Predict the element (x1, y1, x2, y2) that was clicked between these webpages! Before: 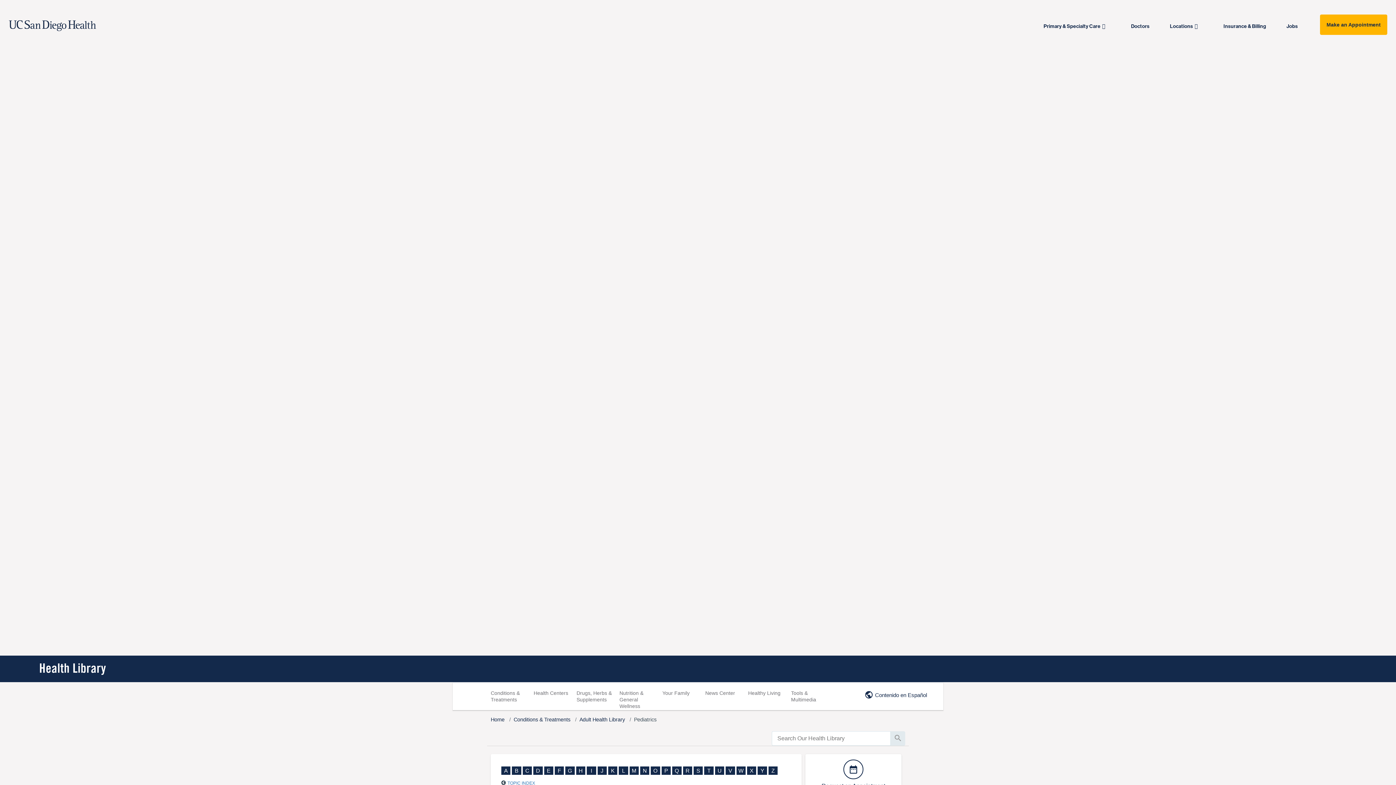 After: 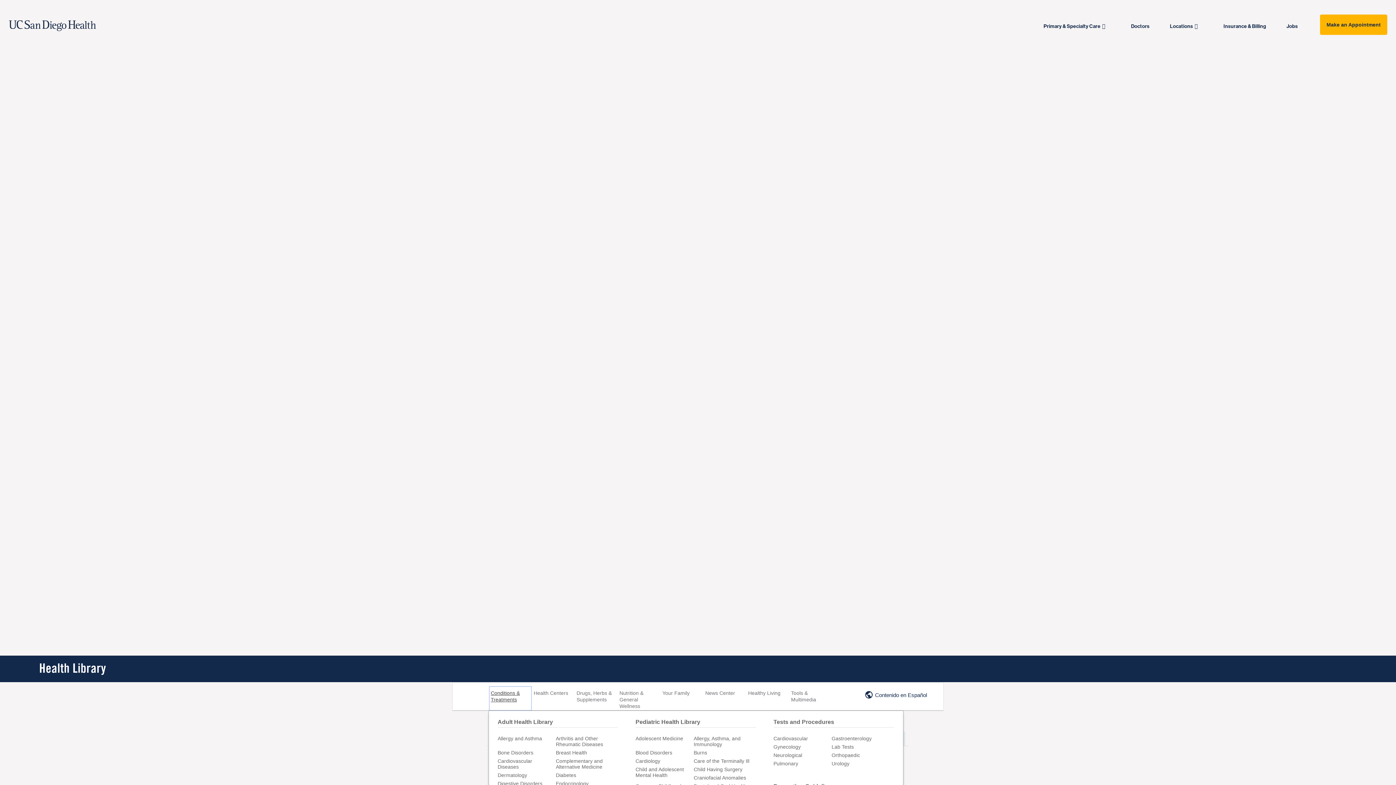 Action: label: Conditions & Treatments bbox: (489, 686, 532, 711)